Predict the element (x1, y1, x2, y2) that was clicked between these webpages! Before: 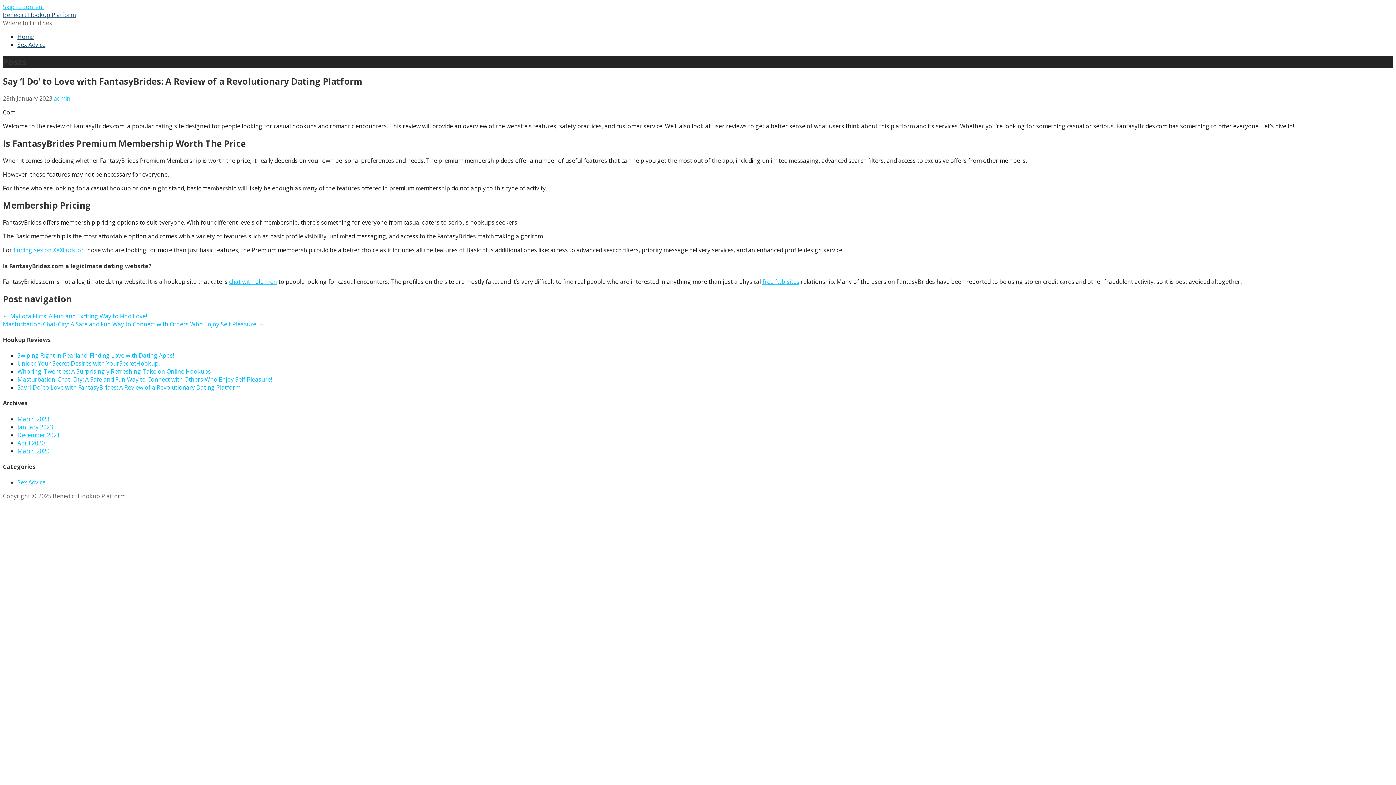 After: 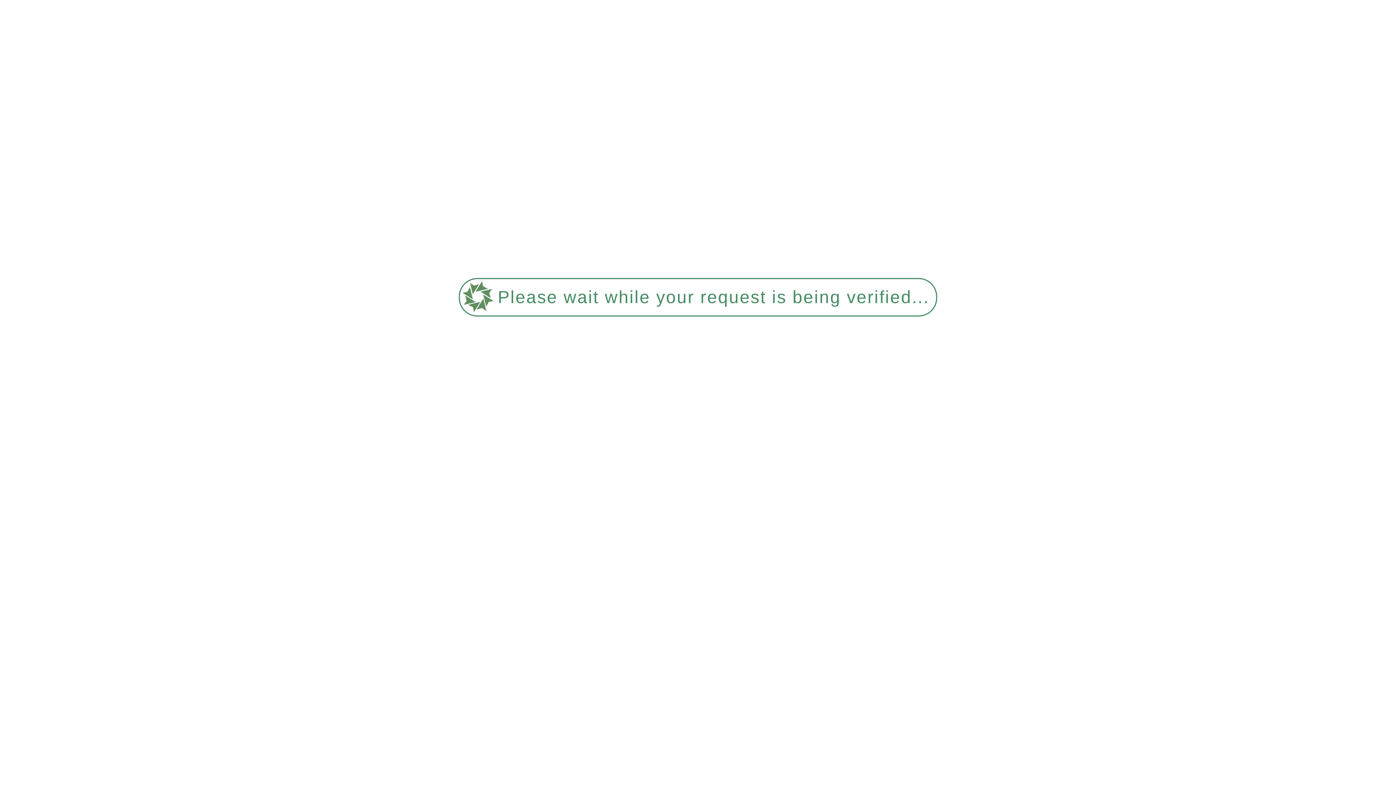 Action: bbox: (17, 478, 45, 486) label: Sex Advice